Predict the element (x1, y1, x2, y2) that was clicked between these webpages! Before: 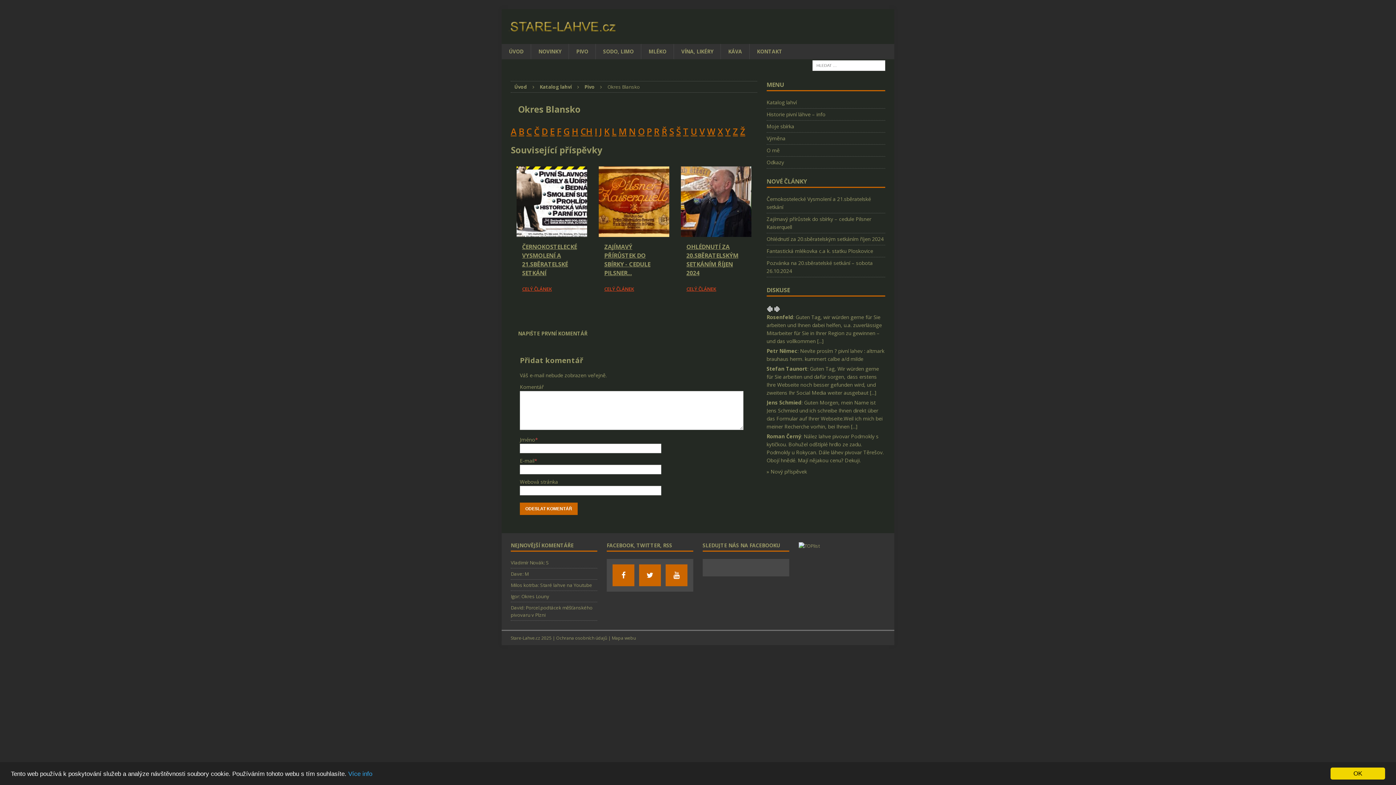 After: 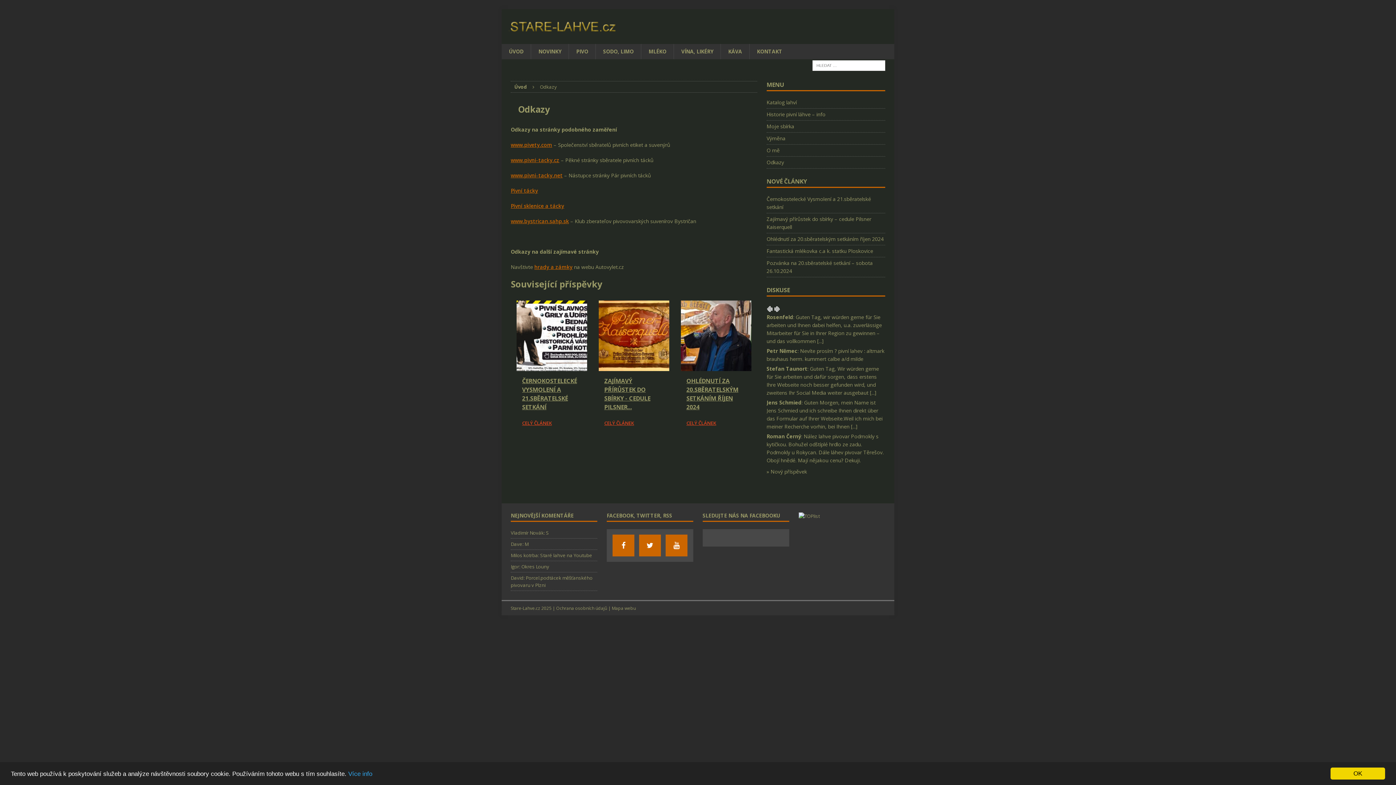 Action: label: Odkazy bbox: (766, 156, 885, 168)